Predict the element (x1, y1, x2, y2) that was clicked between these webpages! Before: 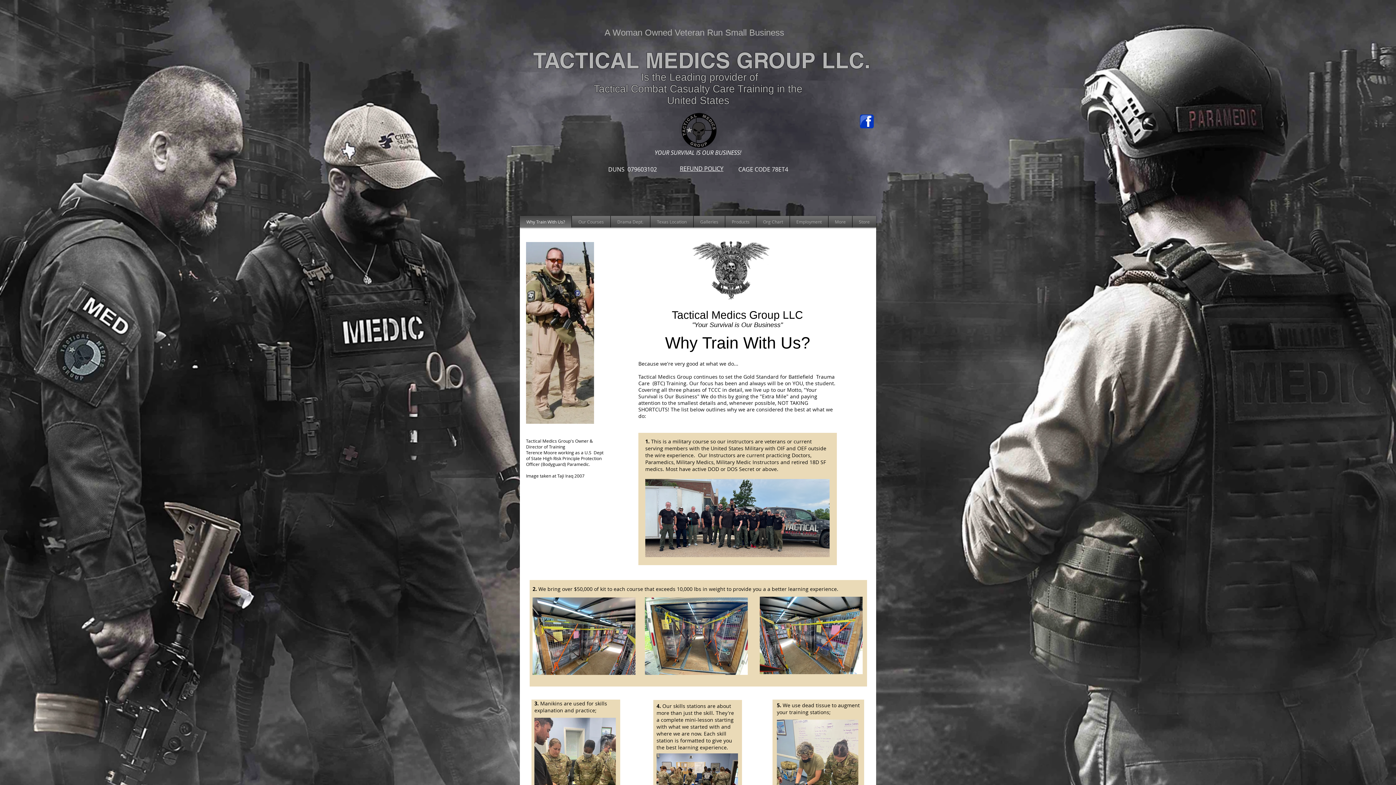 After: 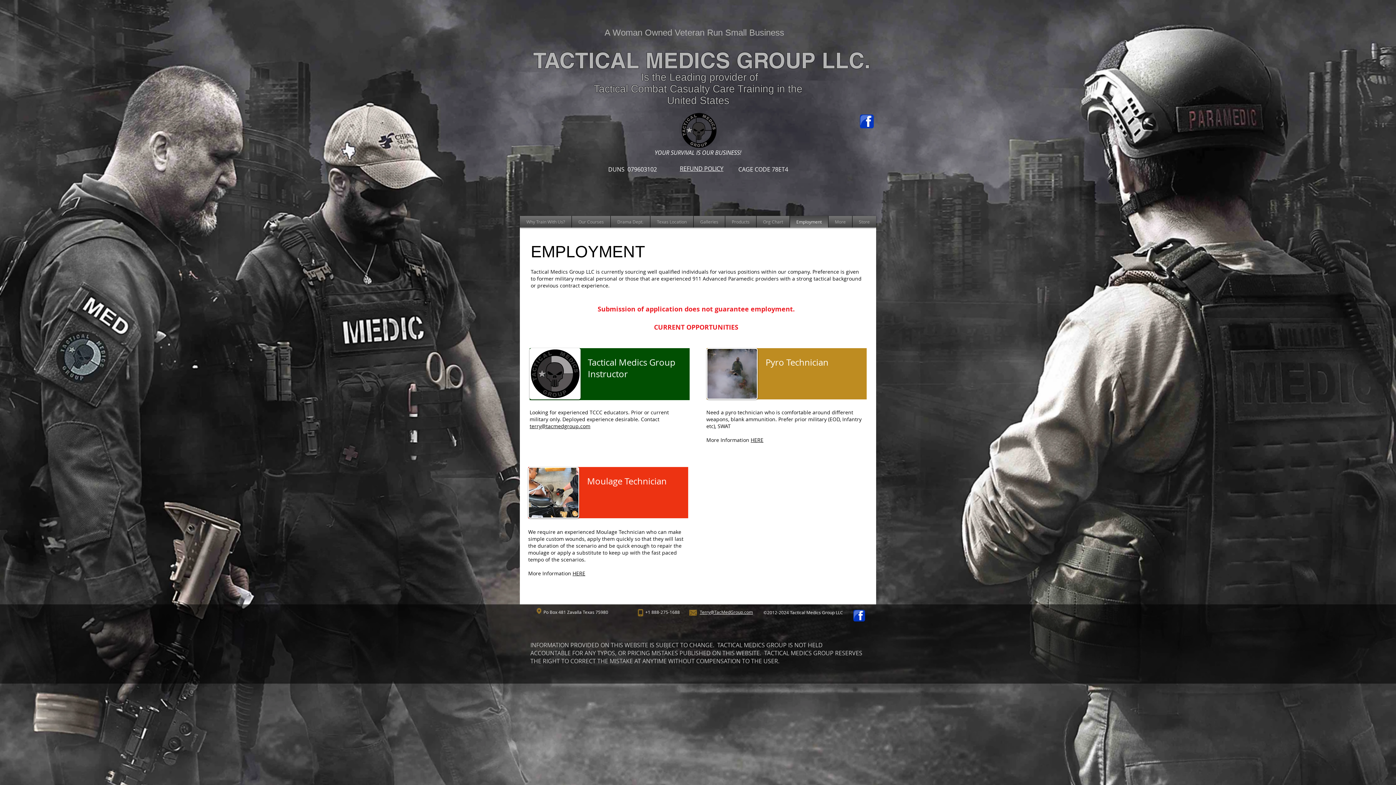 Action: bbox: (792, 216, 826, 227) label: Employment